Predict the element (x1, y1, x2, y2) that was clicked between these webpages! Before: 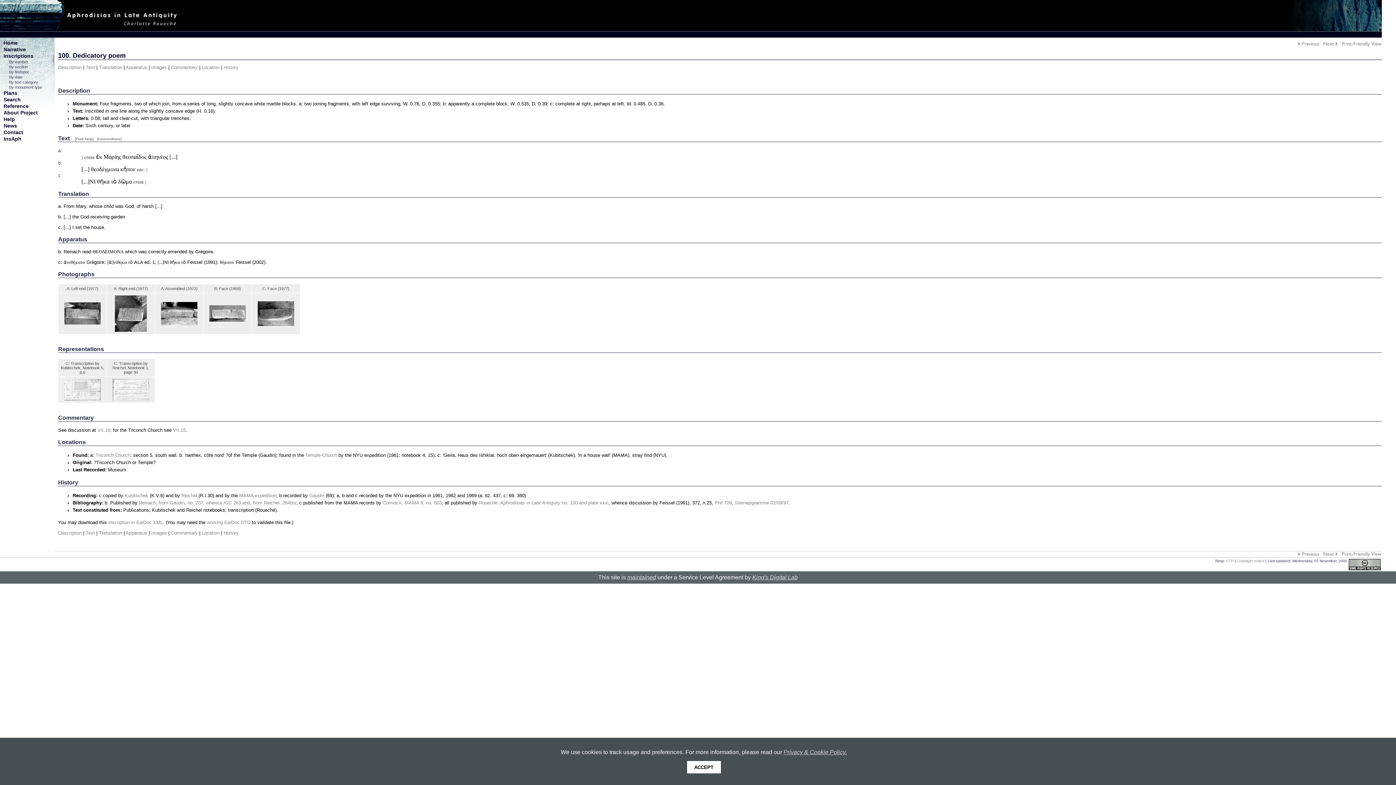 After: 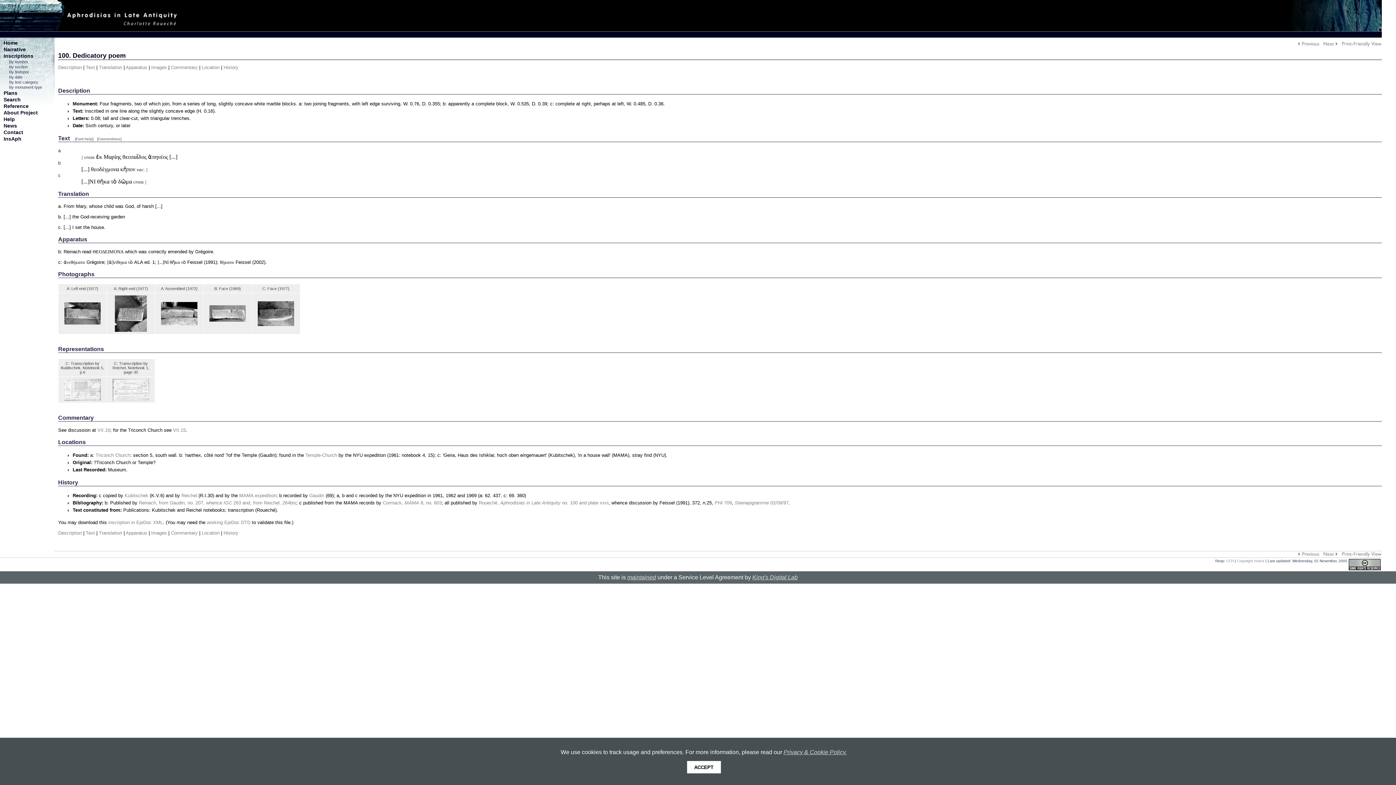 Action: label: CCH bbox: (1226, 559, 1234, 563)